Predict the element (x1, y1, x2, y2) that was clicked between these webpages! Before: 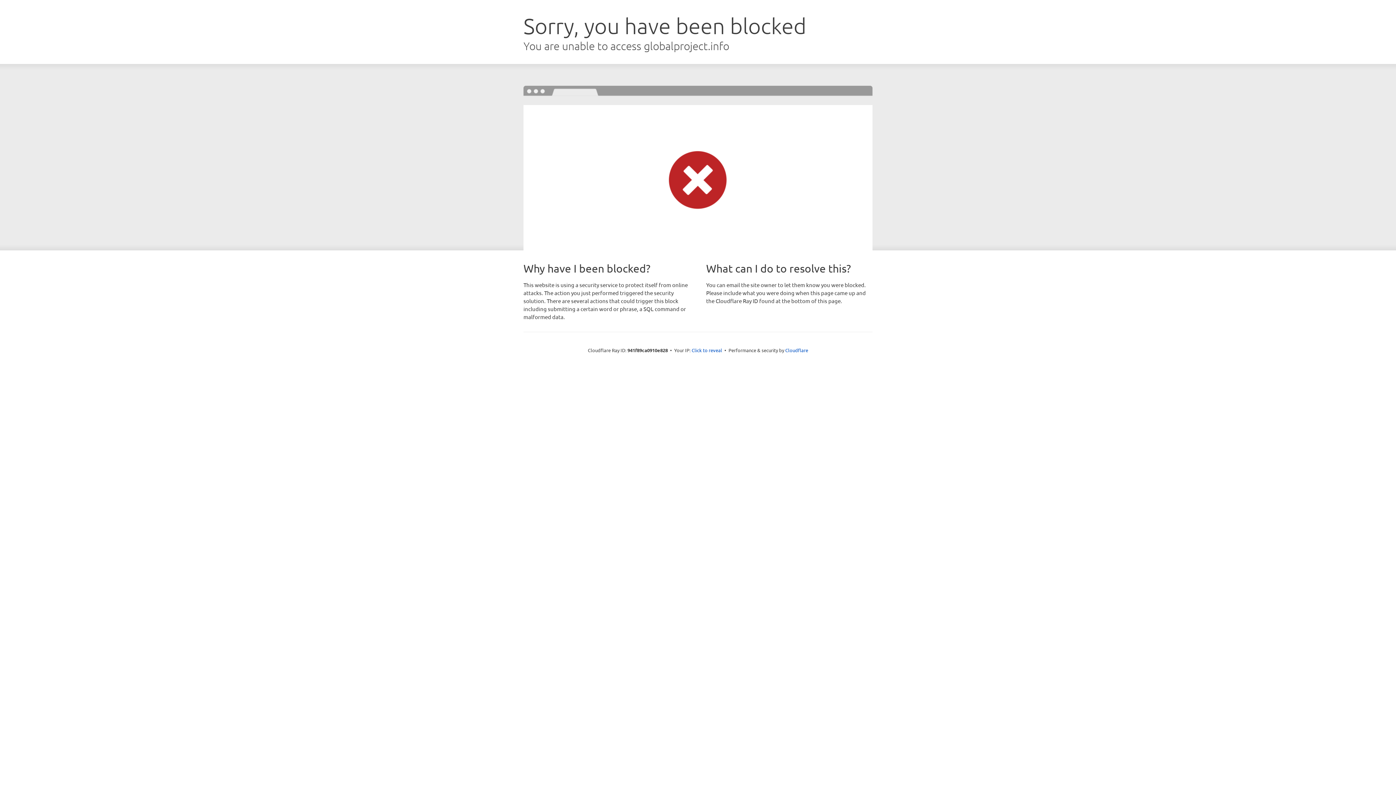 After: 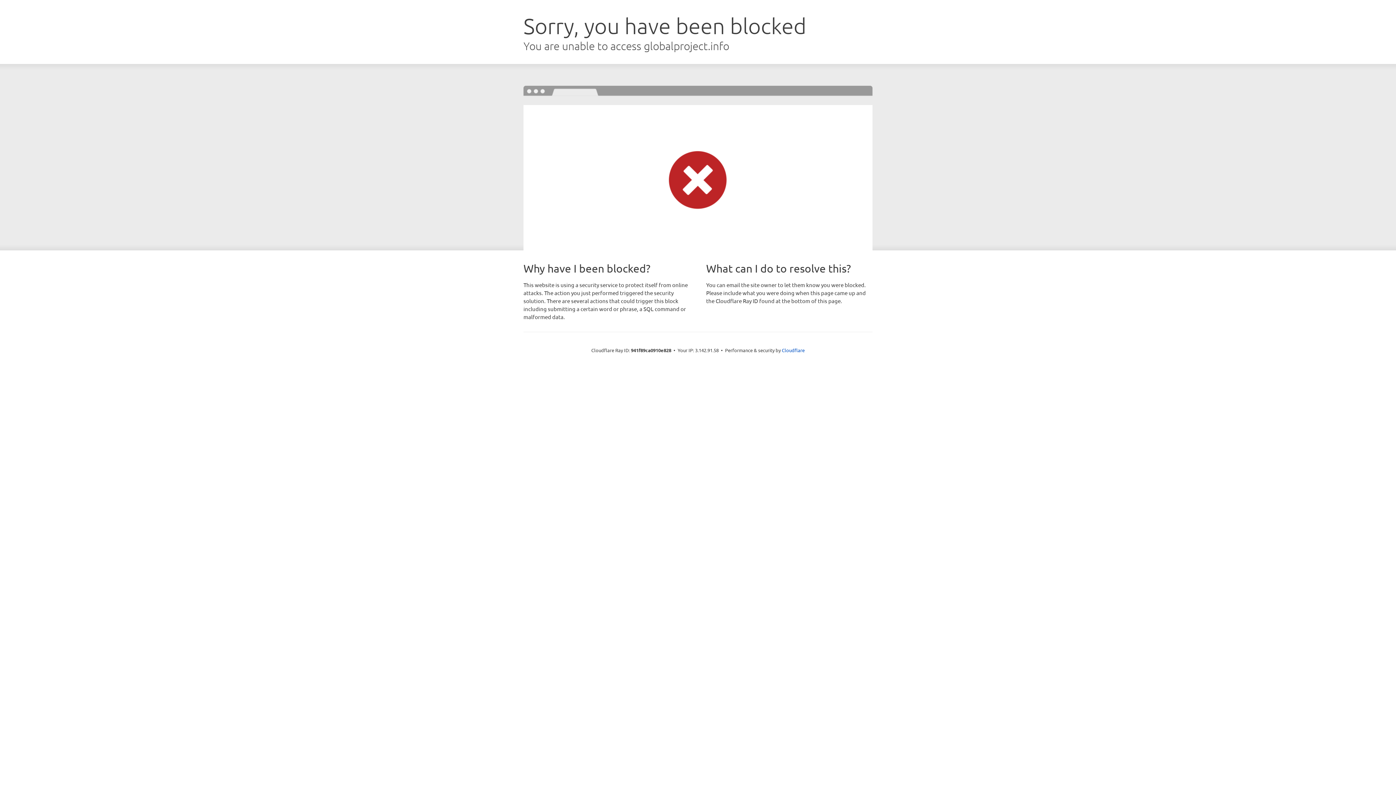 Action: label: Click to reveal bbox: (691, 346, 722, 353)